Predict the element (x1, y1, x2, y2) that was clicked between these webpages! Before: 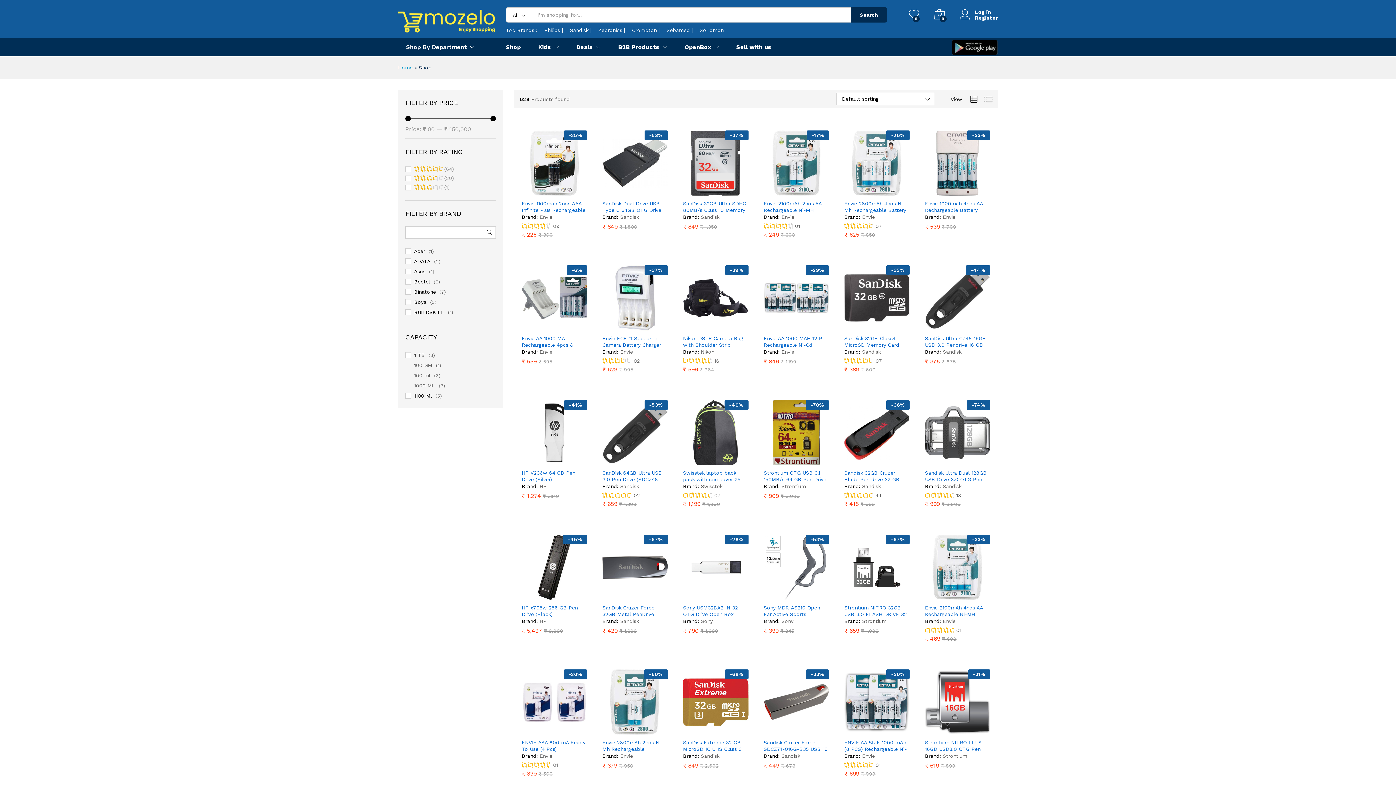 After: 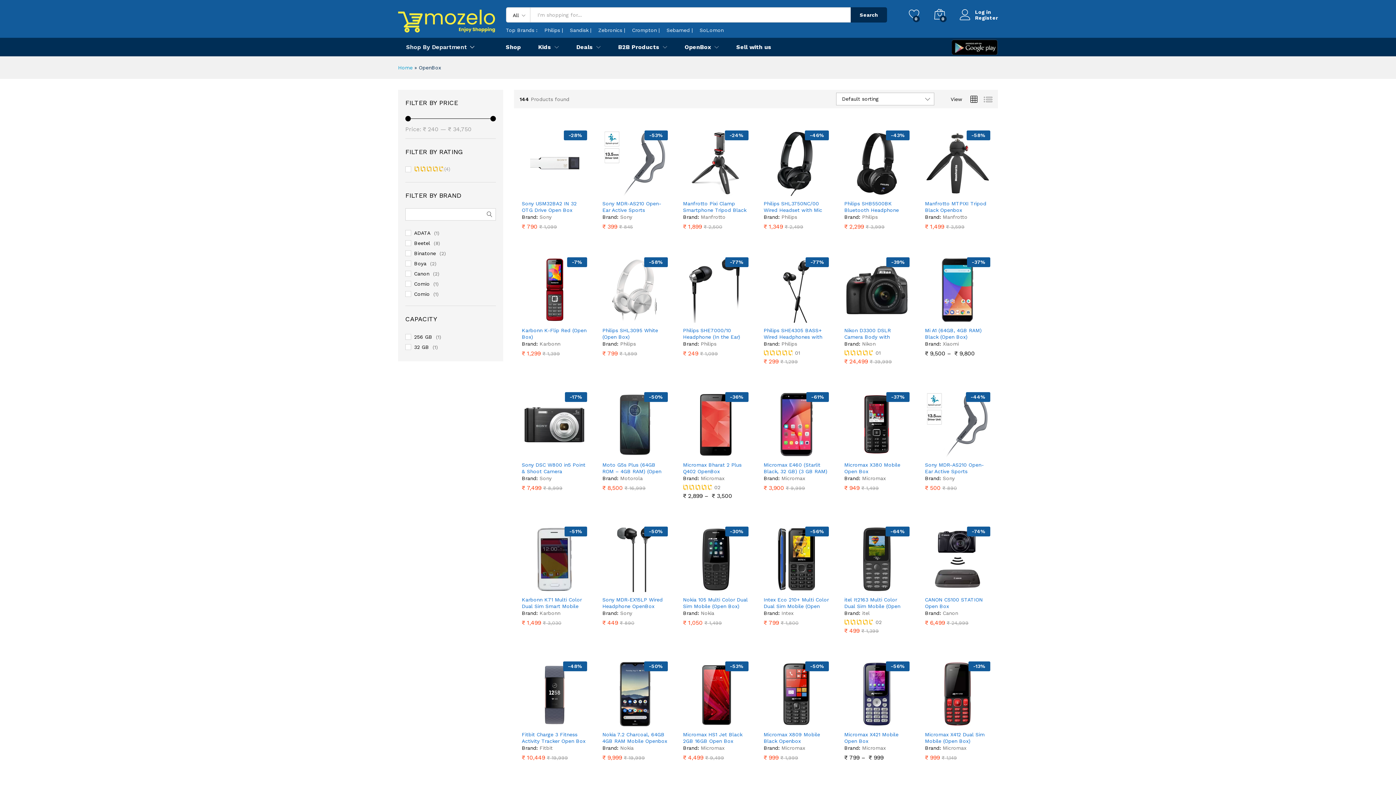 Action: label: OpenBox bbox: (684, 44, 711, 50)